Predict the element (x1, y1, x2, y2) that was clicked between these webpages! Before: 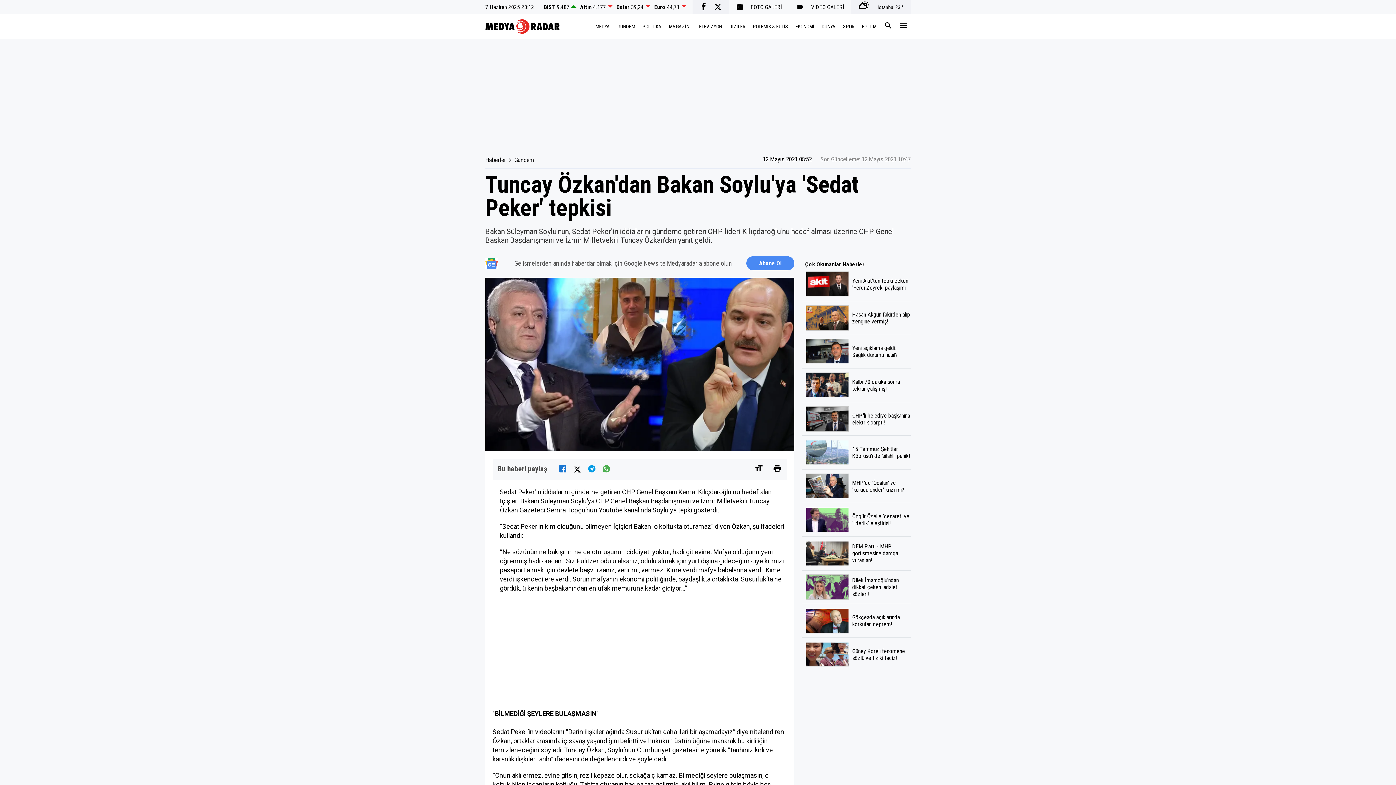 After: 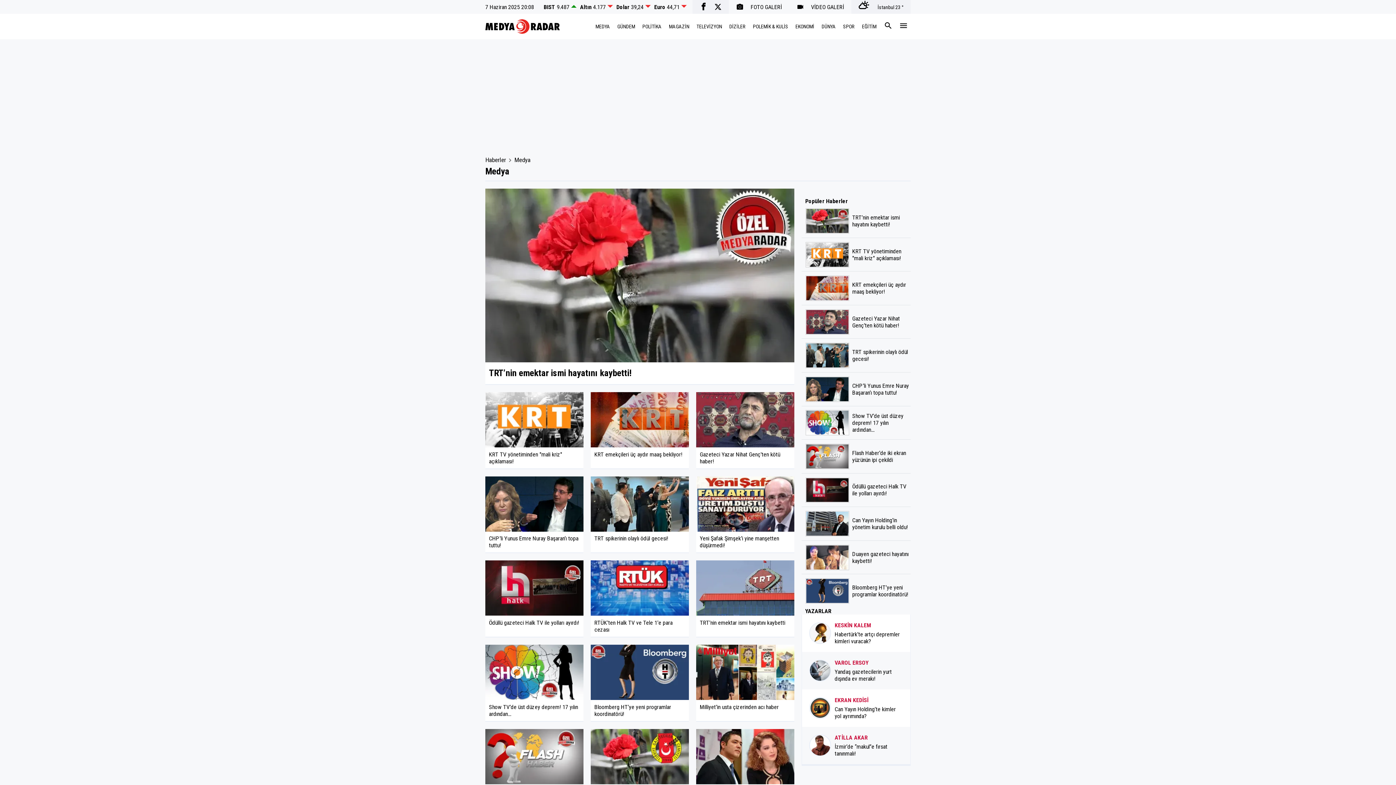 Action: bbox: (592, 20, 613, 33) label: MEDYA